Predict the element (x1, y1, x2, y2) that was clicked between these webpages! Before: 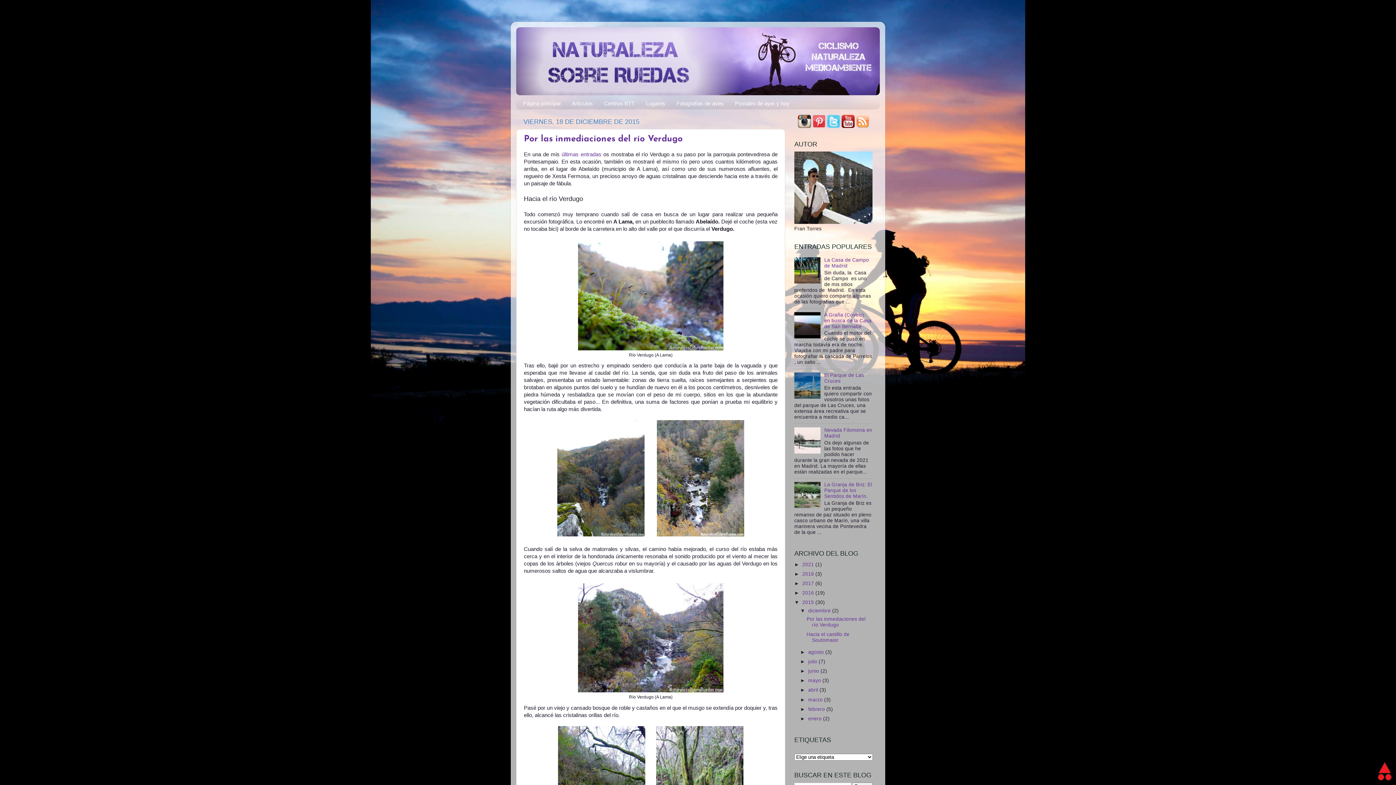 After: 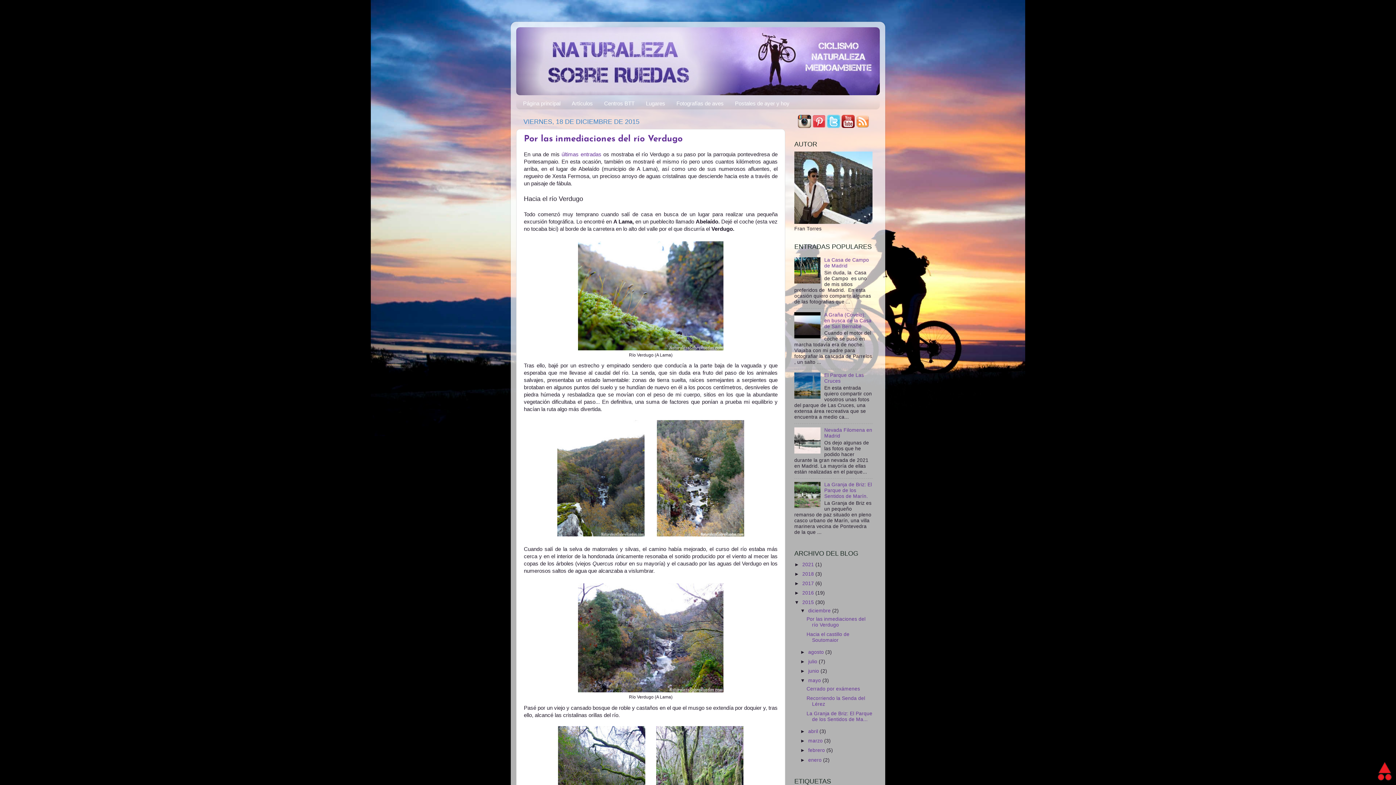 Action: bbox: (800, 678, 808, 683) label: ►  